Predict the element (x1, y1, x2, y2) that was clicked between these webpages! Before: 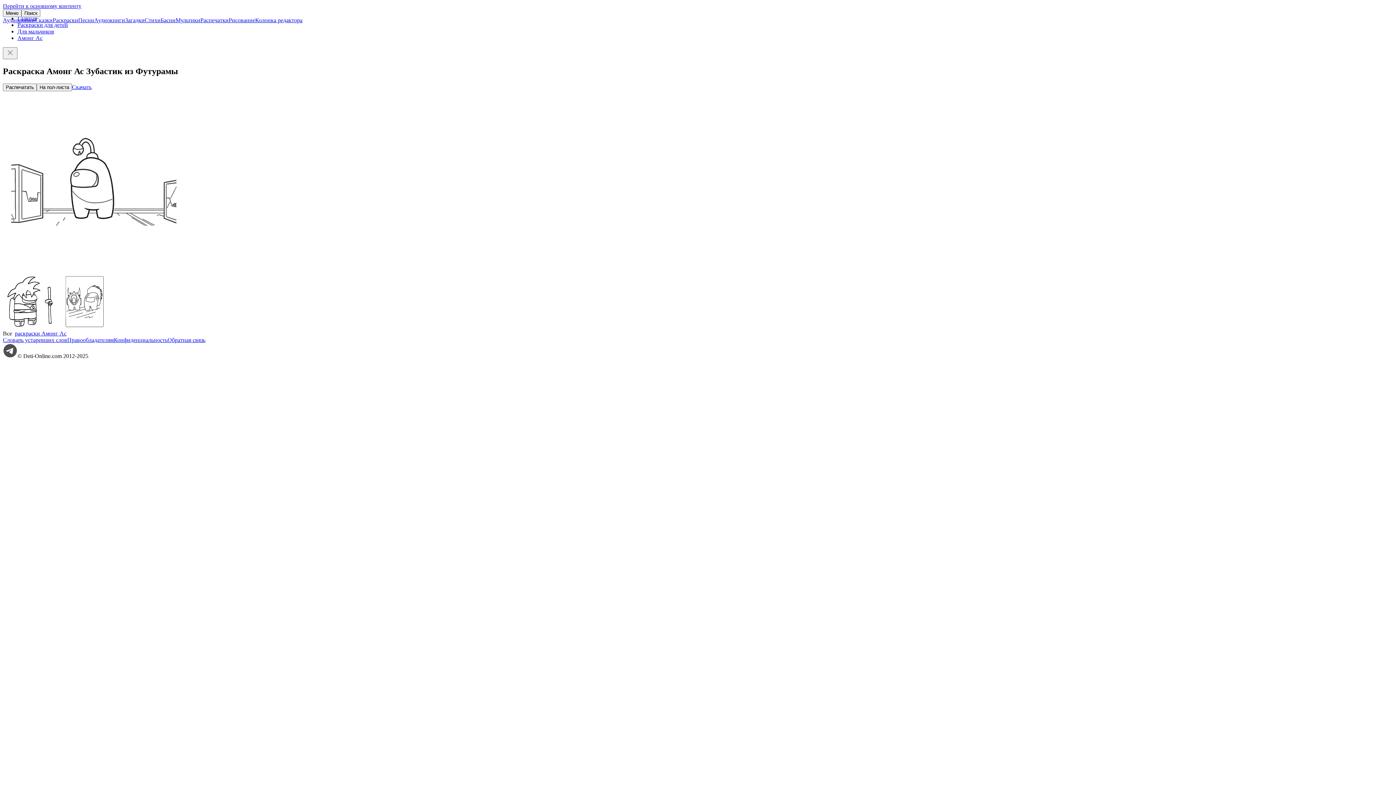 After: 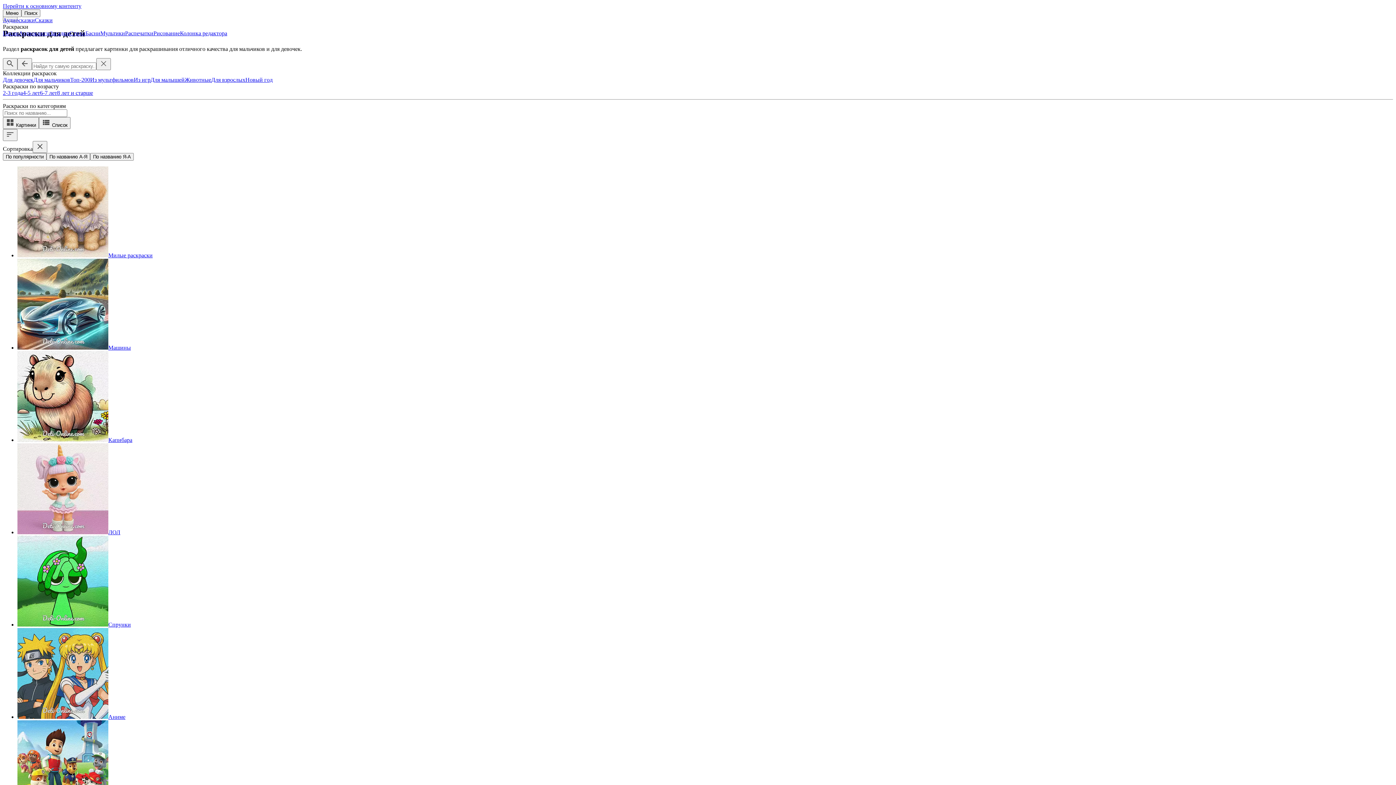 Action: bbox: (52, 17, 78, 23) label: Раскраски